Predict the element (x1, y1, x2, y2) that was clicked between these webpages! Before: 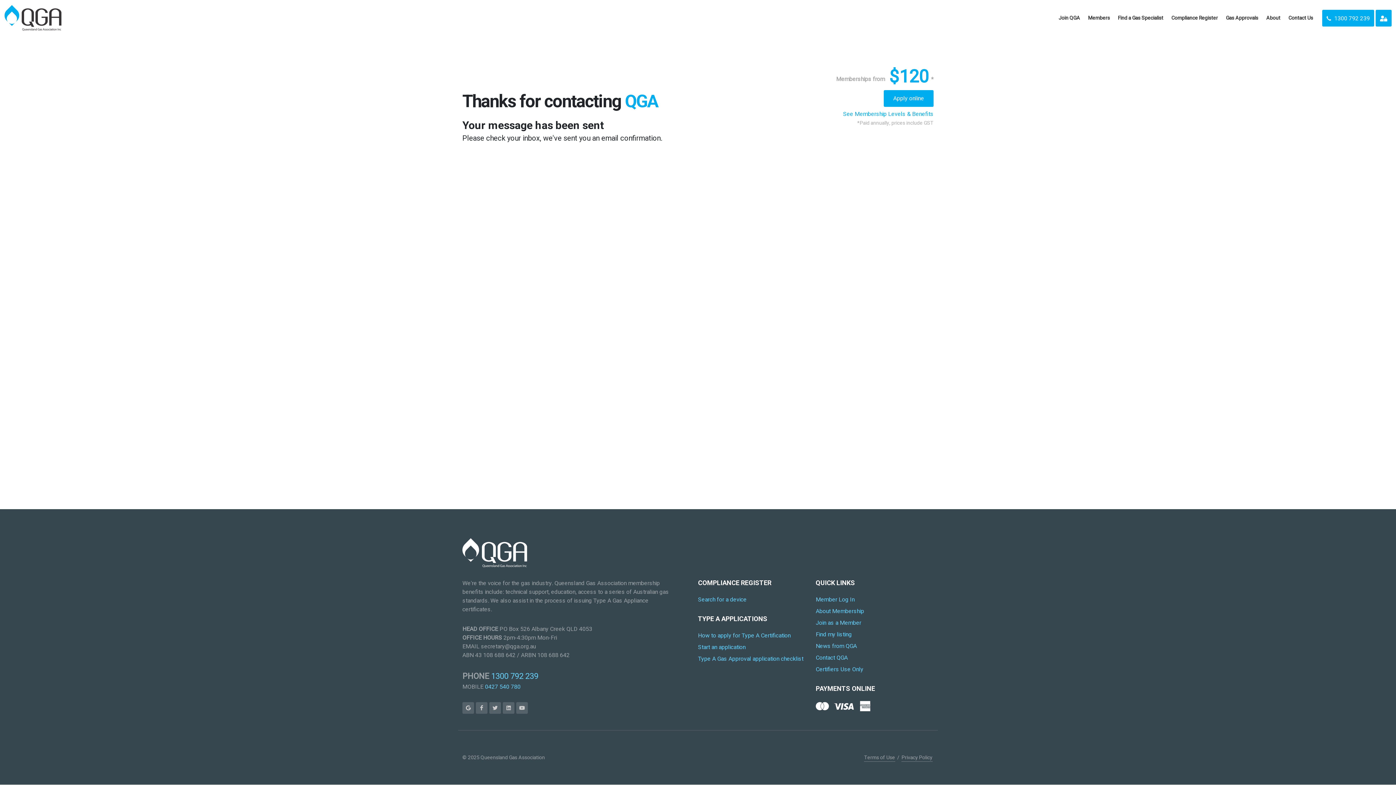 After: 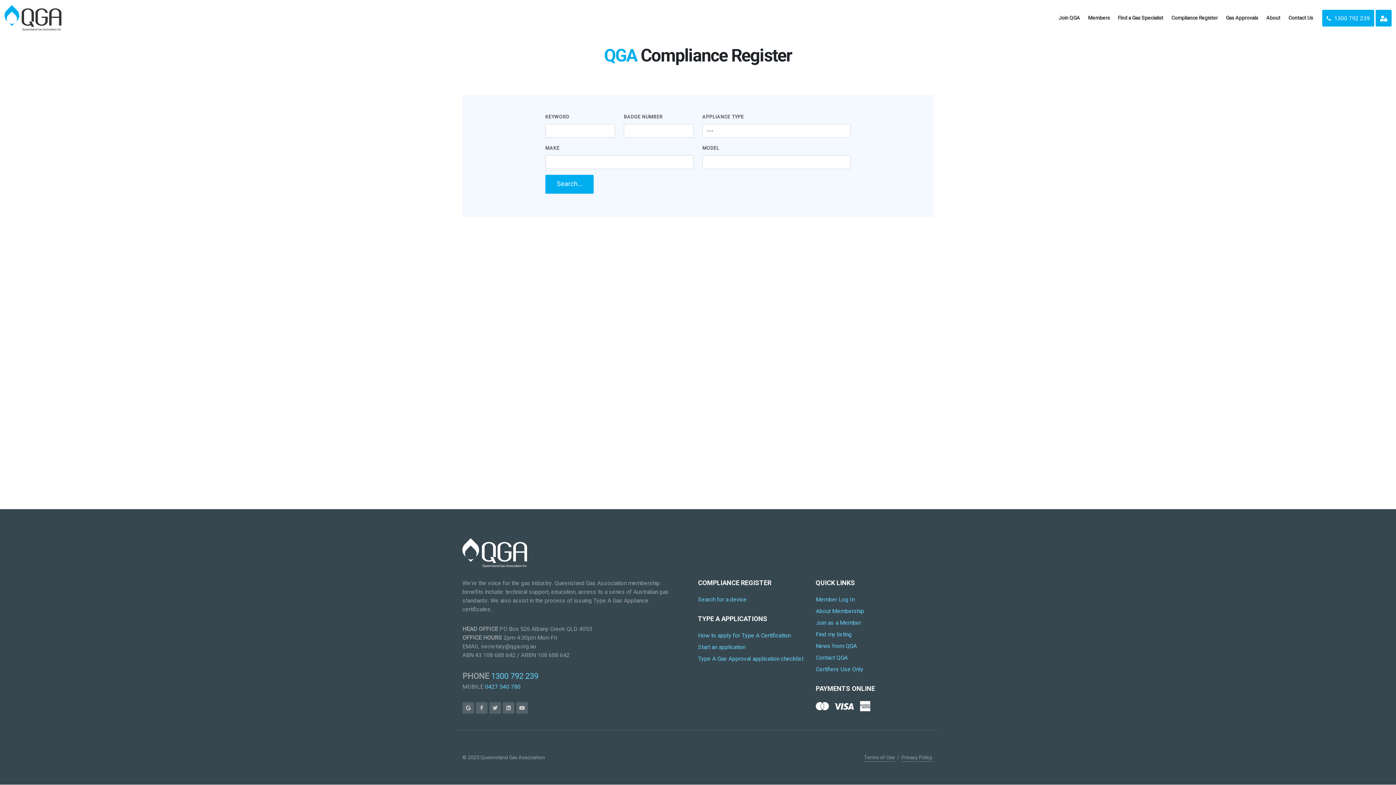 Action: bbox: (698, 595, 746, 604) label: Search for a device